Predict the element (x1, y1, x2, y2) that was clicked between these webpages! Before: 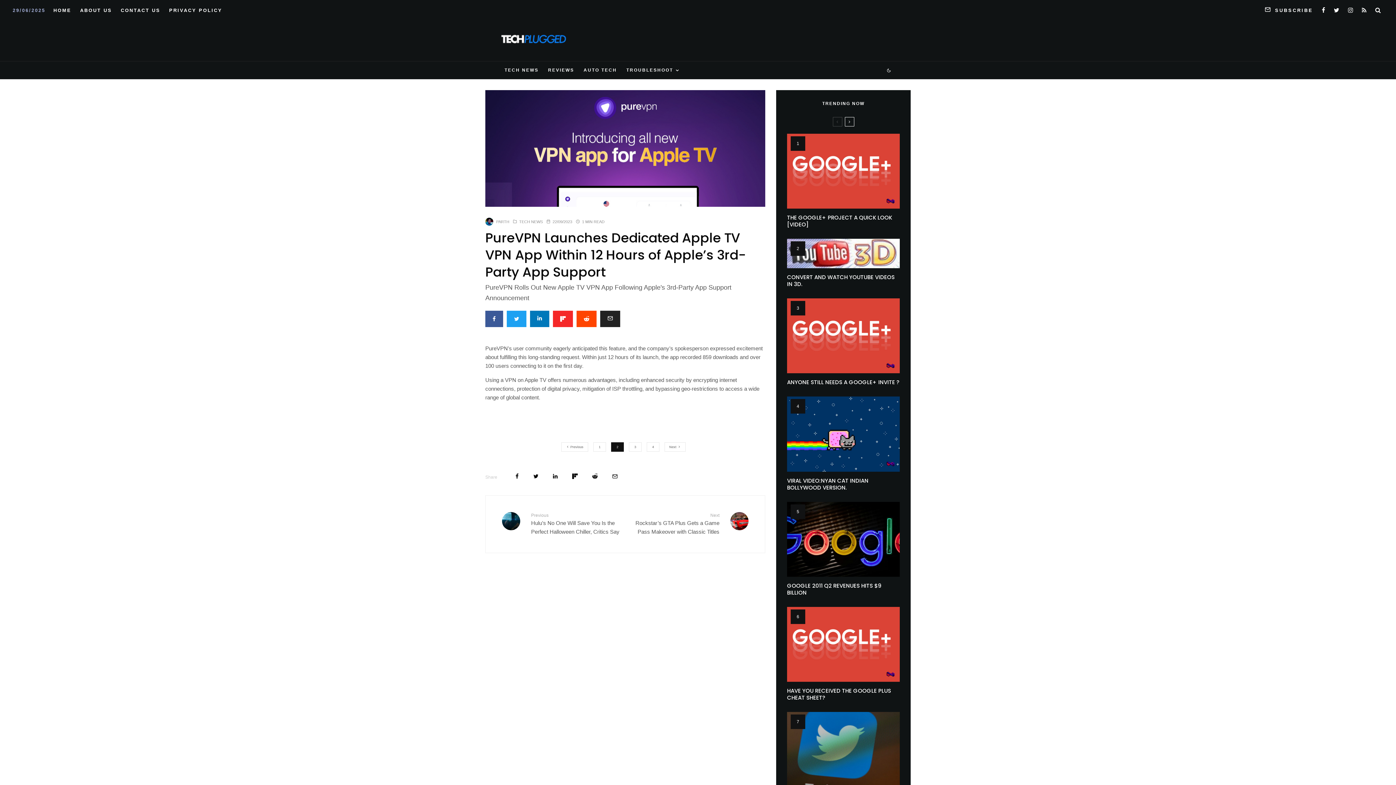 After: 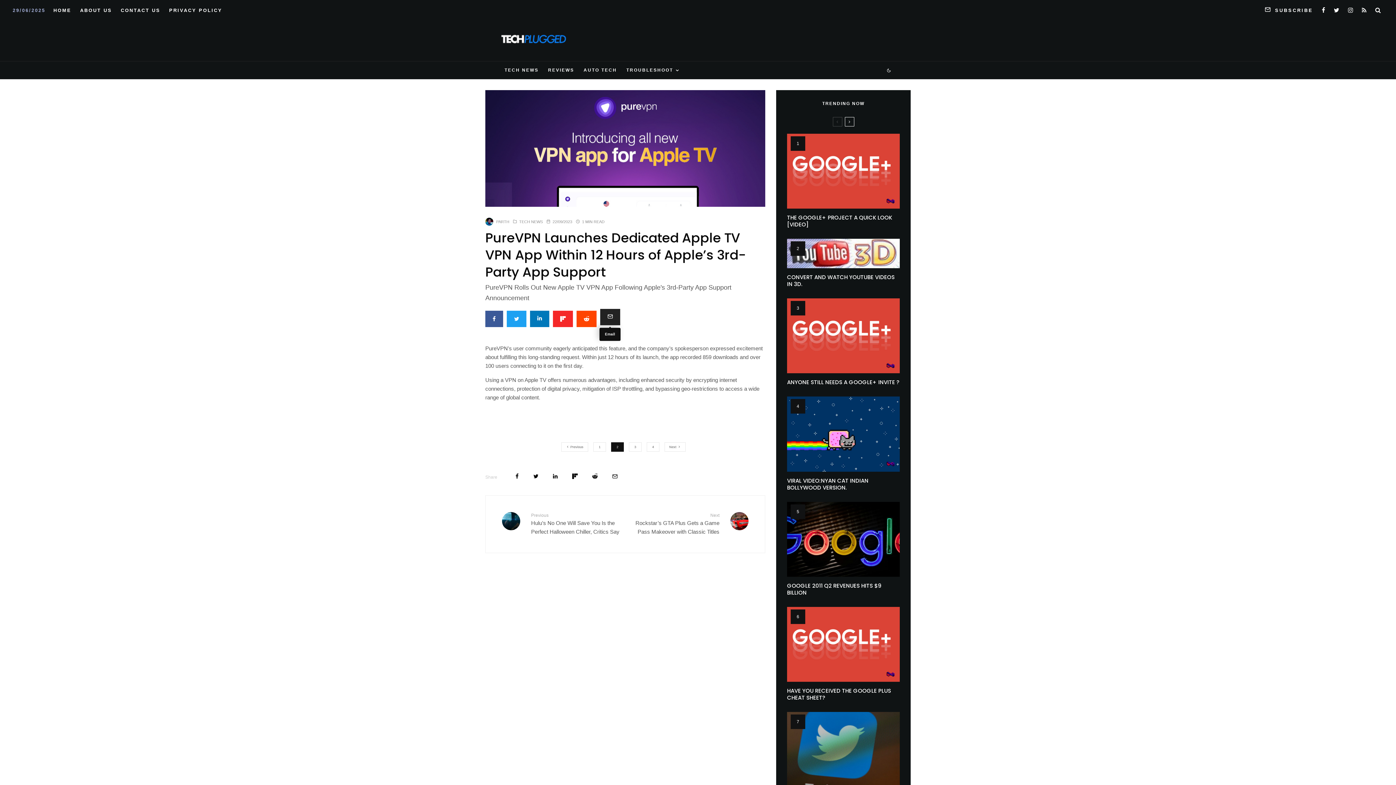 Action: label: Email bbox: (600, 310, 620, 327)